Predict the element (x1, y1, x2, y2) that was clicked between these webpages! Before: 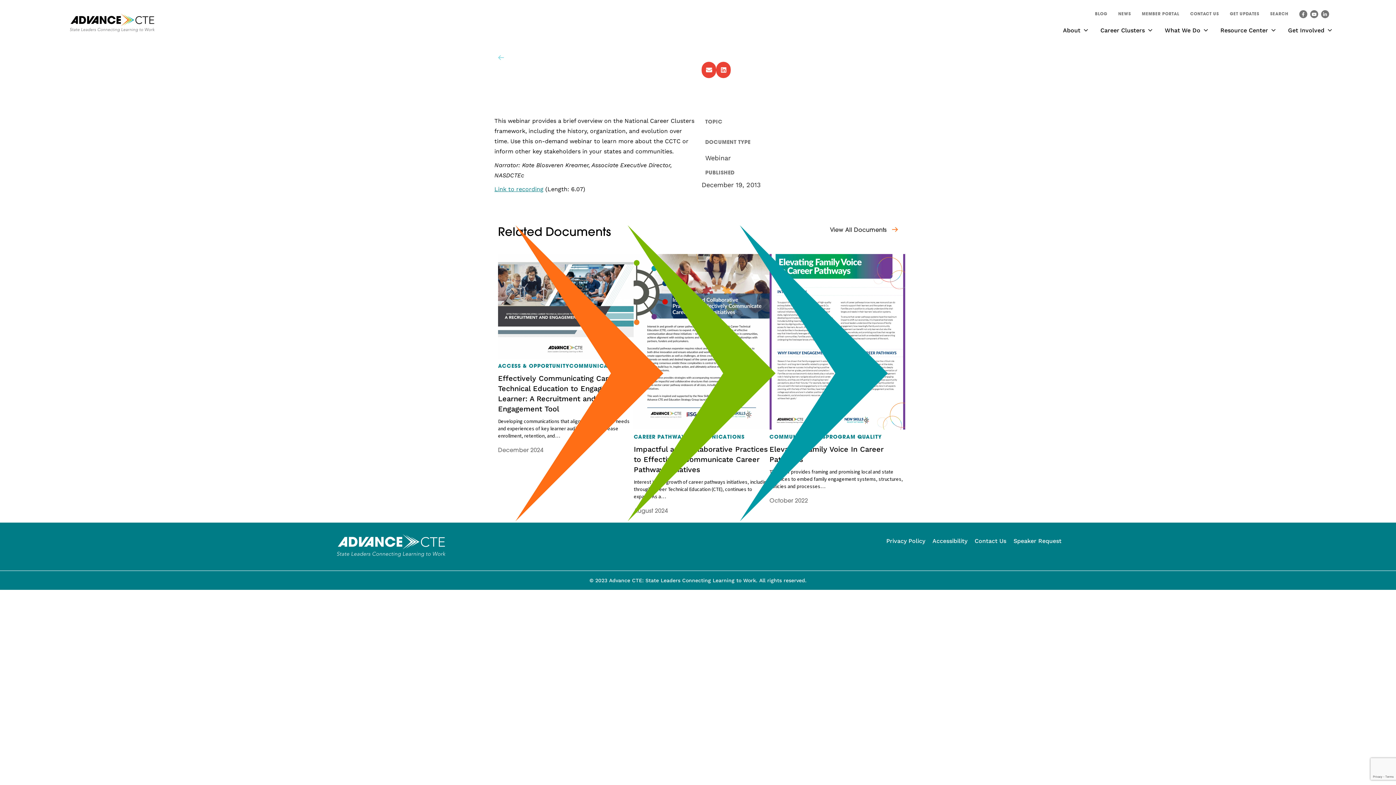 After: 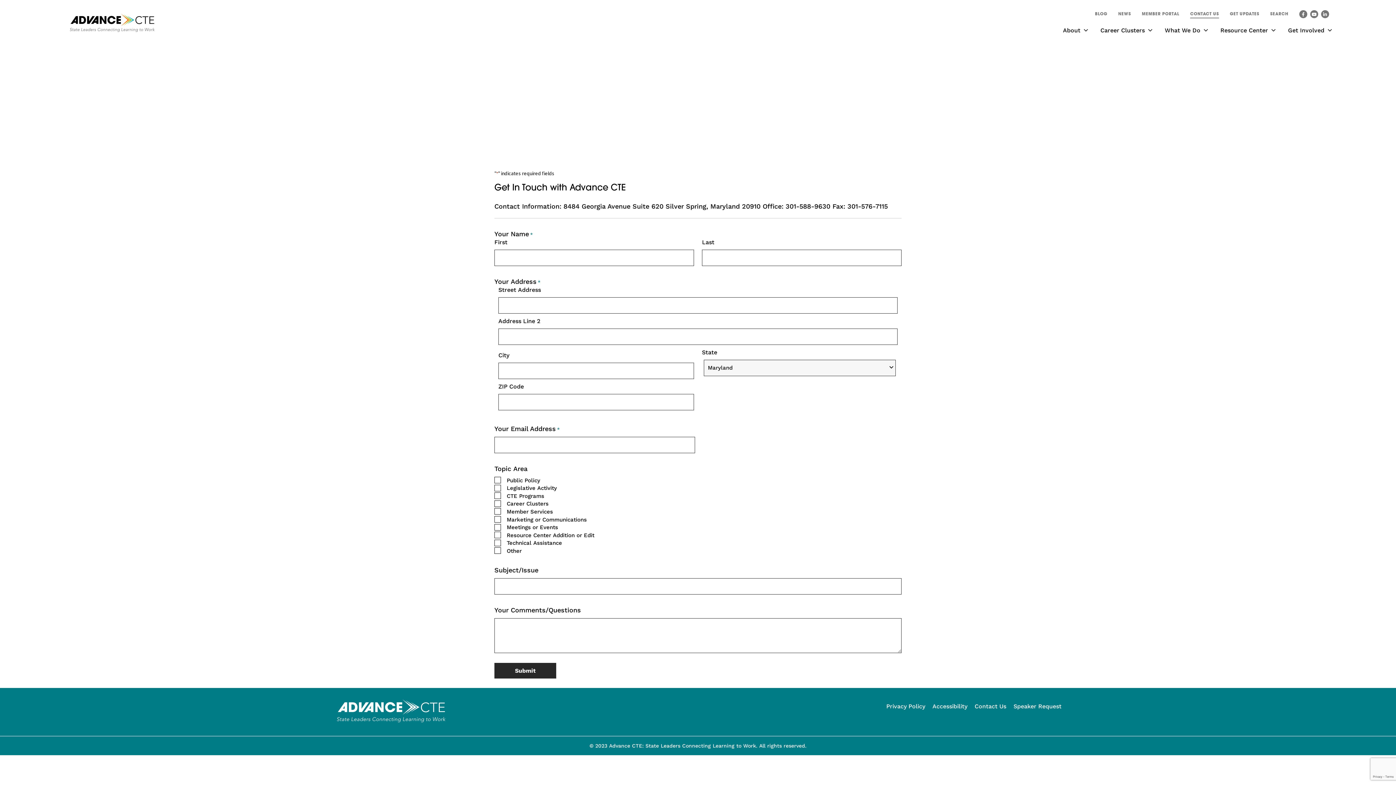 Action: bbox: (974, 533, 1006, 548) label: Contact Us